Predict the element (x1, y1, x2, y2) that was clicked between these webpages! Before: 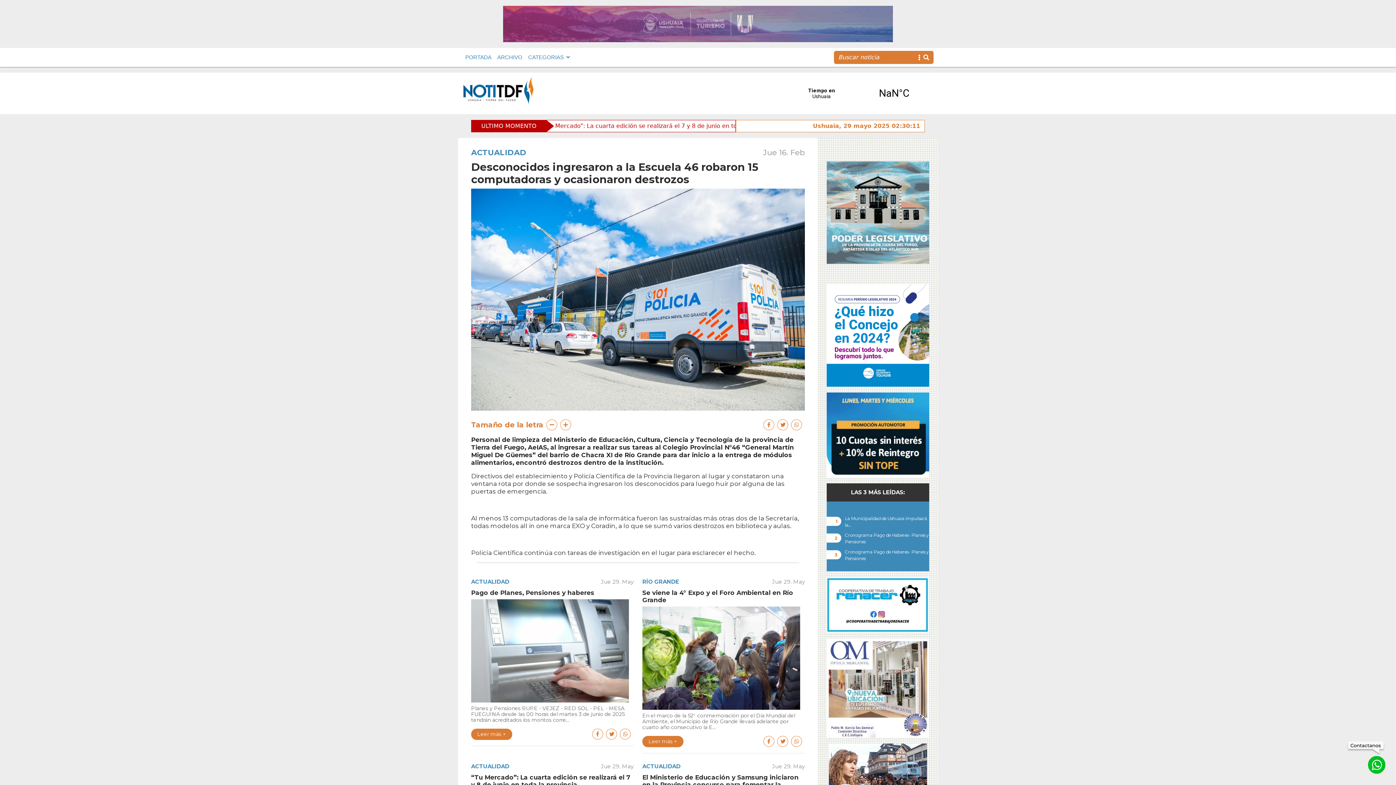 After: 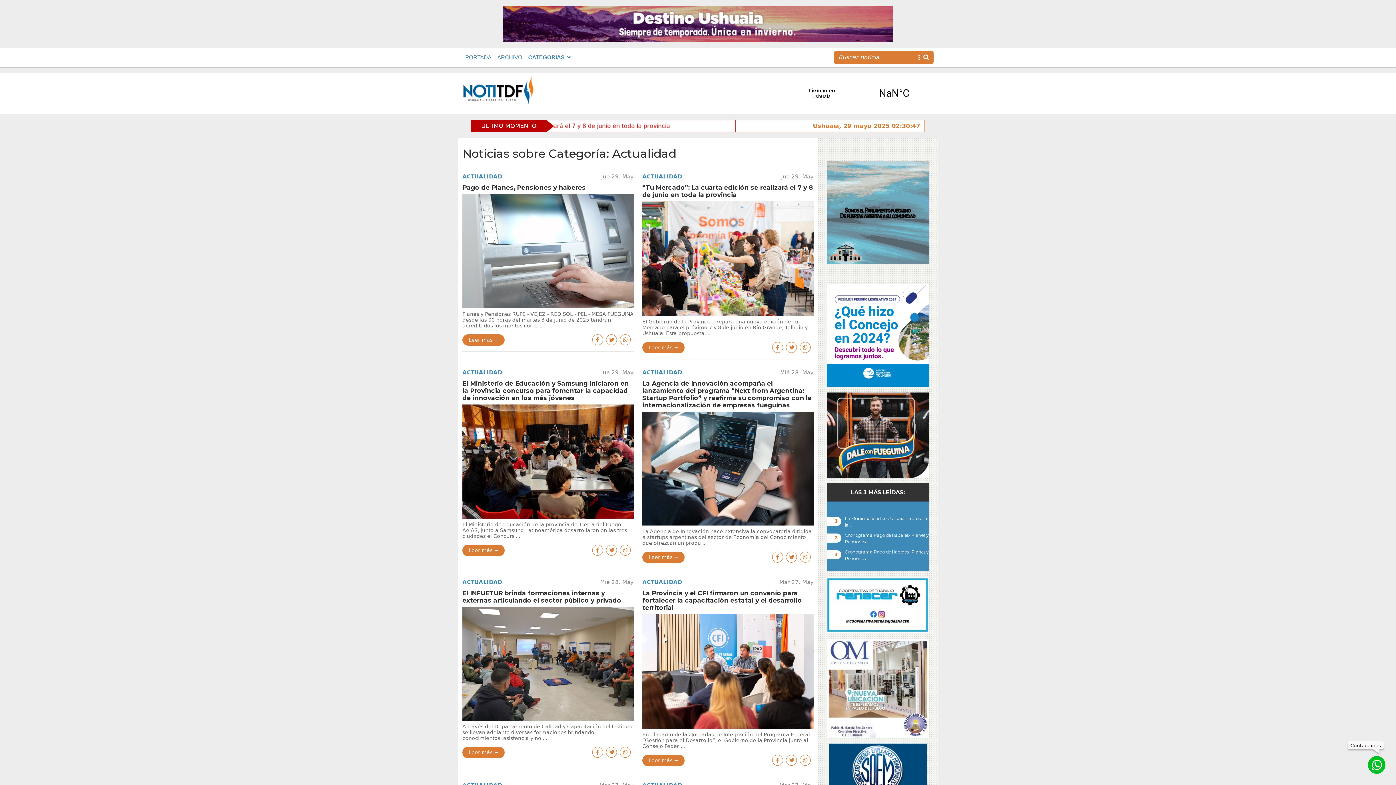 Action: bbox: (471, 148, 526, 157) label: ACTUALIDAD